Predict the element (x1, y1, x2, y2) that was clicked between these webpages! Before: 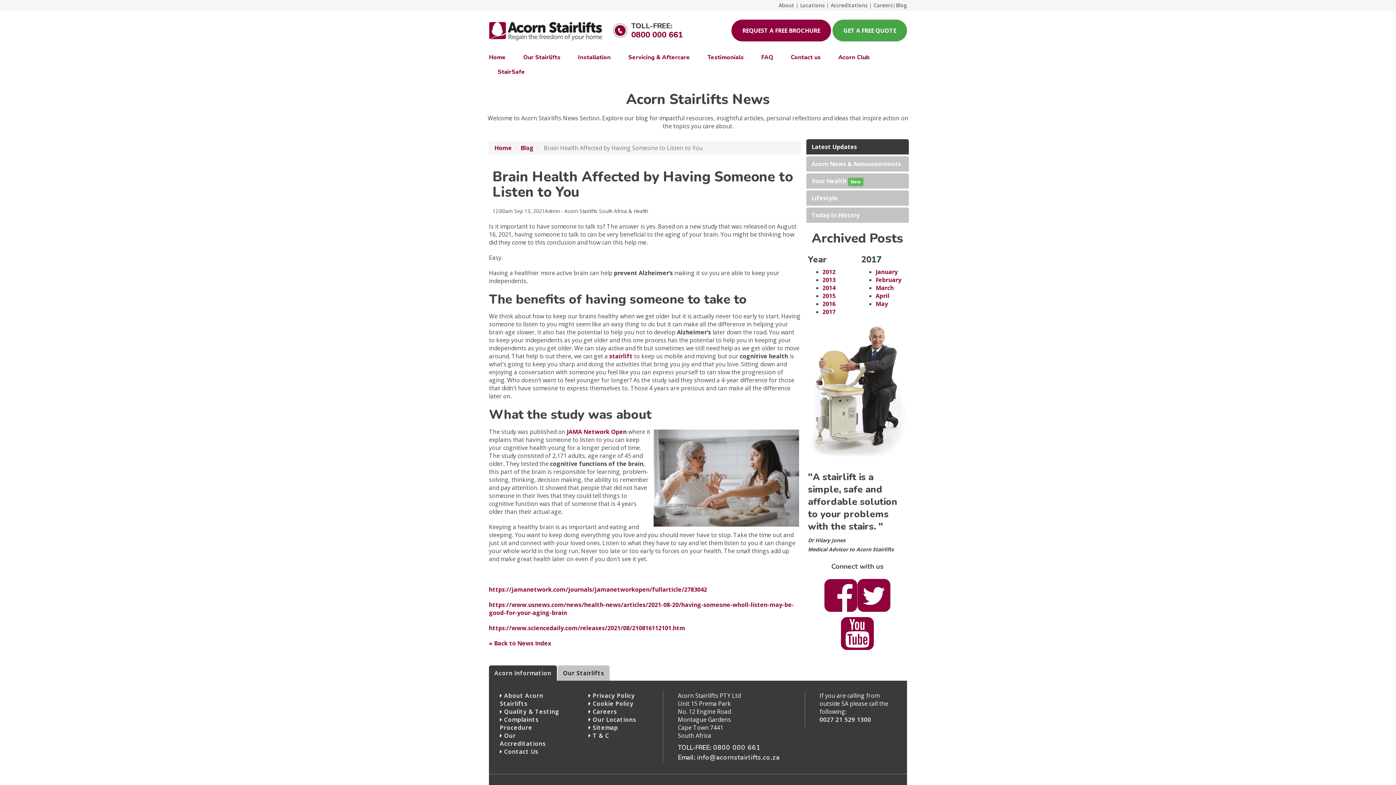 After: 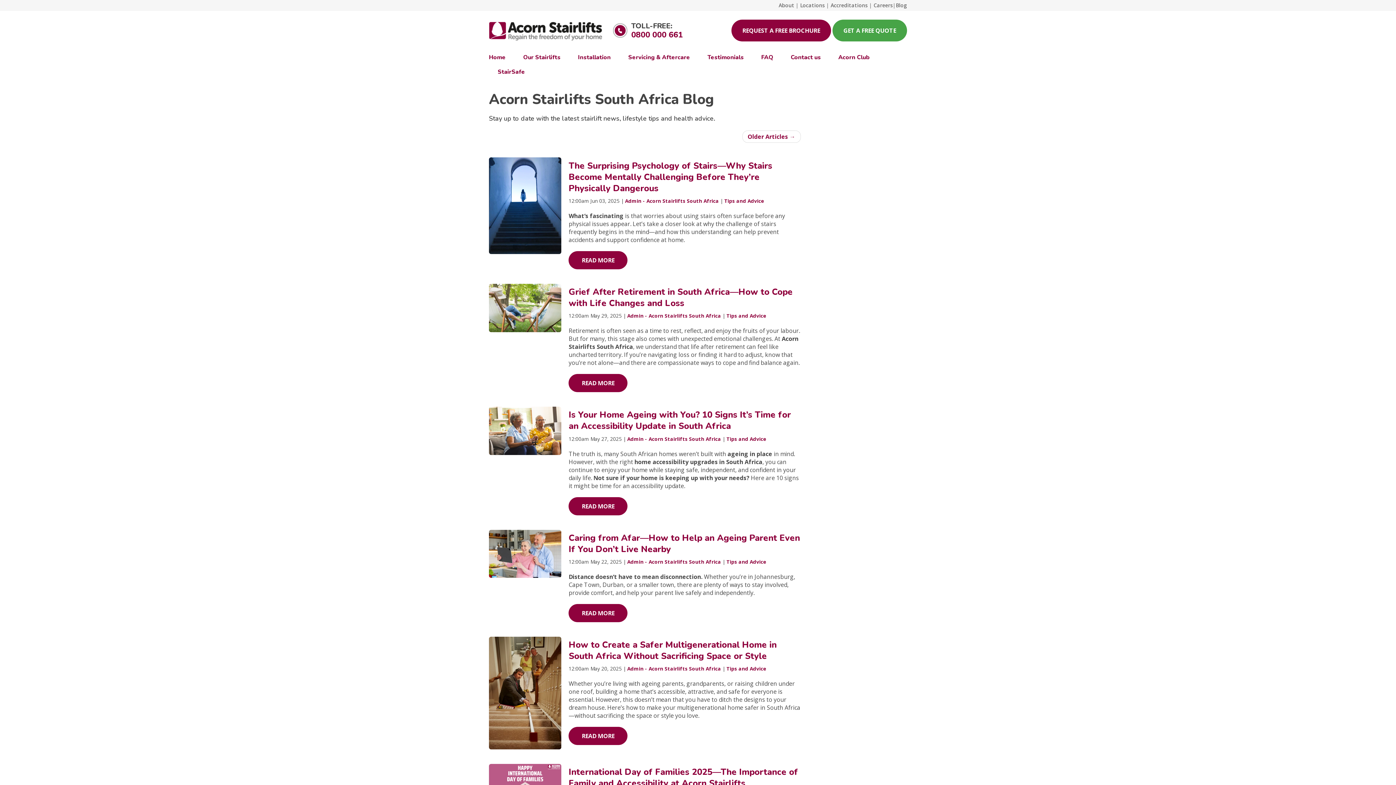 Action: bbox: (489, 639, 551, 647) label: « Back to News Index